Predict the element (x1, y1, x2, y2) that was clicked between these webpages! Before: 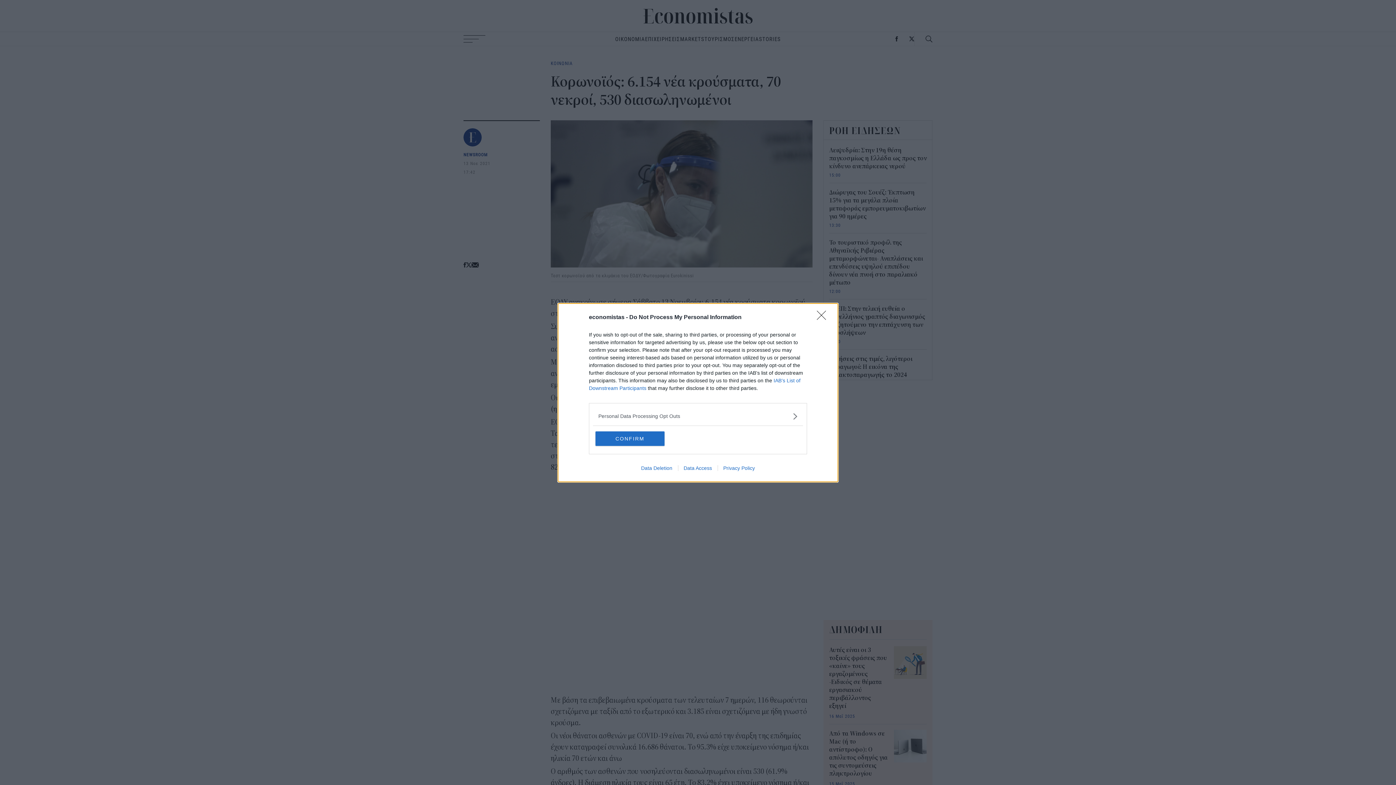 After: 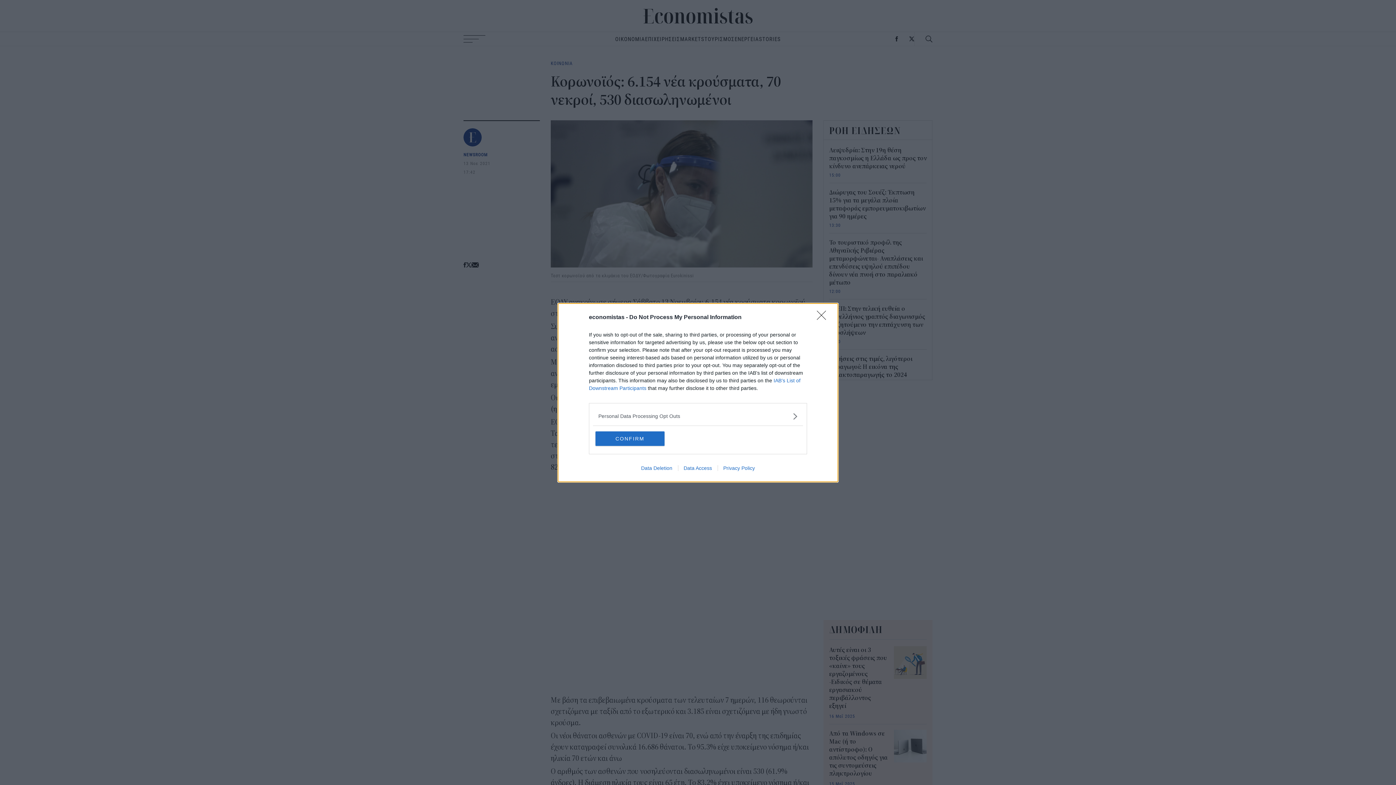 Action: bbox: (678, 465, 717, 471) label: Data Access